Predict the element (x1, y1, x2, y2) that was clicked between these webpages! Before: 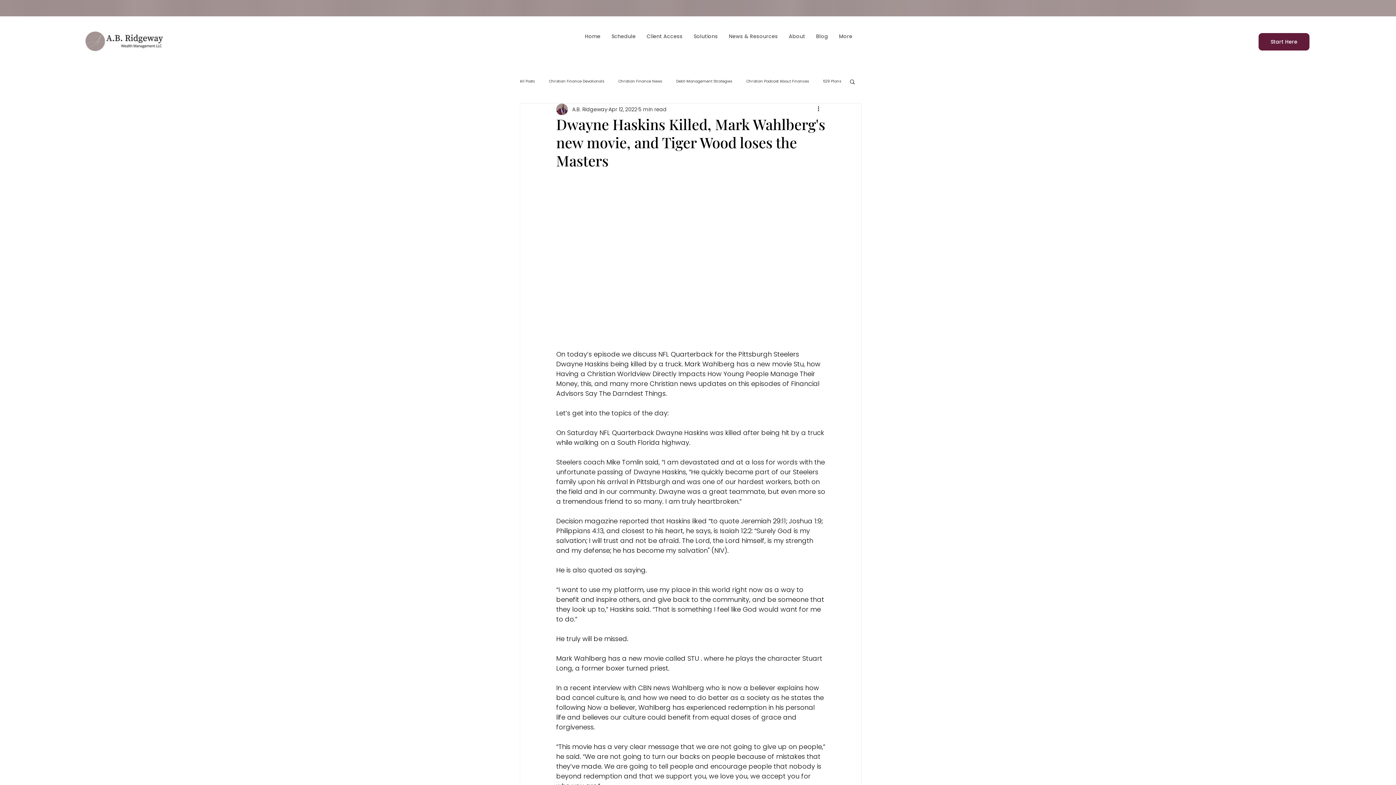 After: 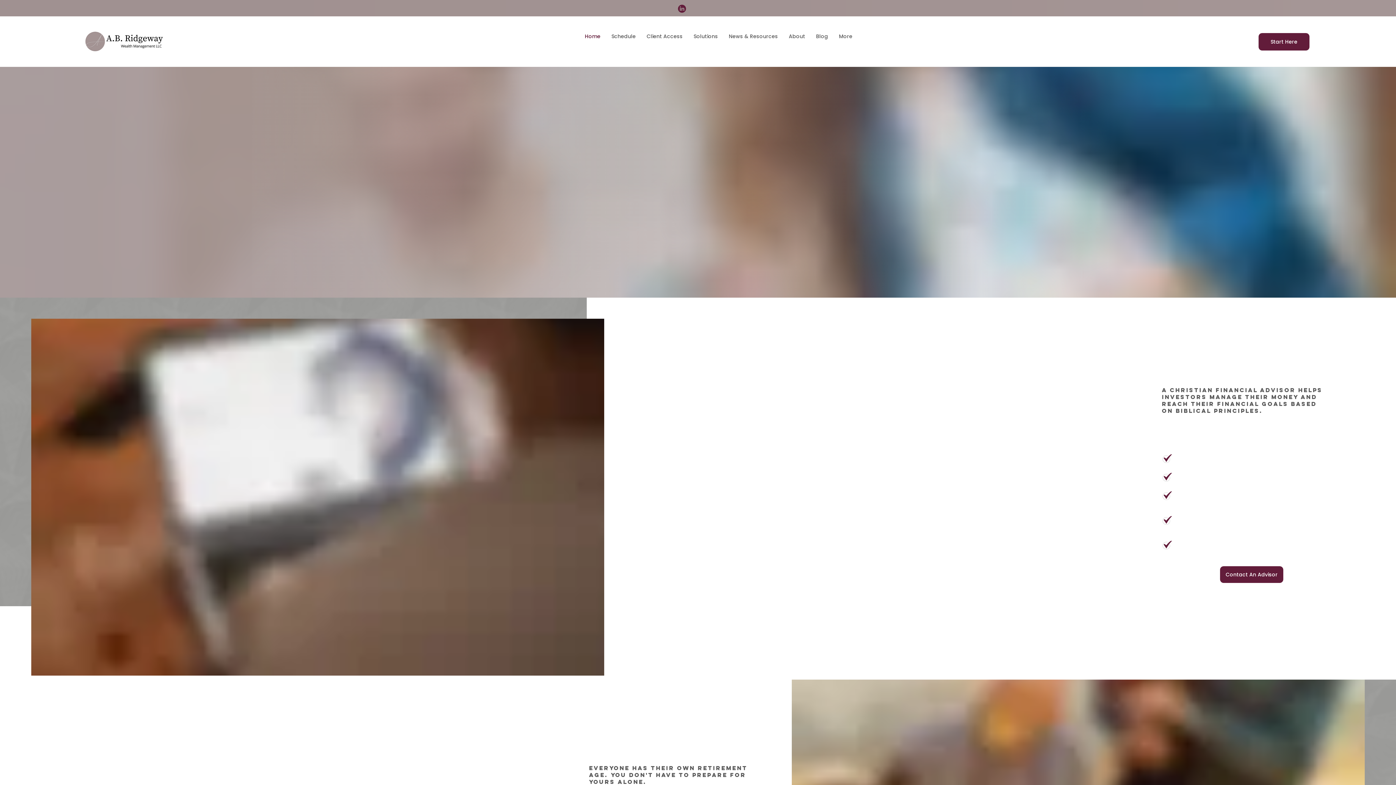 Action: label: Home bbox: (579, 33, 606, 44)